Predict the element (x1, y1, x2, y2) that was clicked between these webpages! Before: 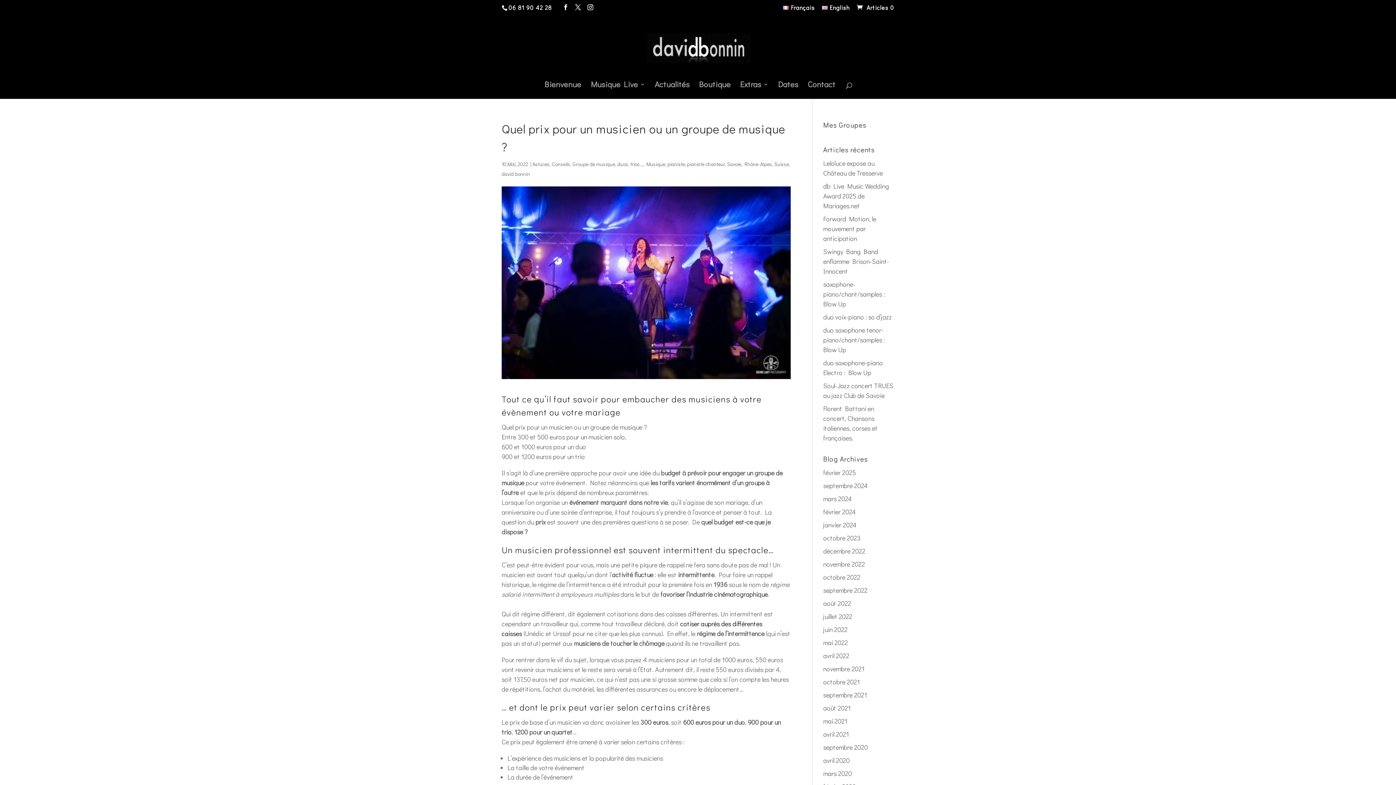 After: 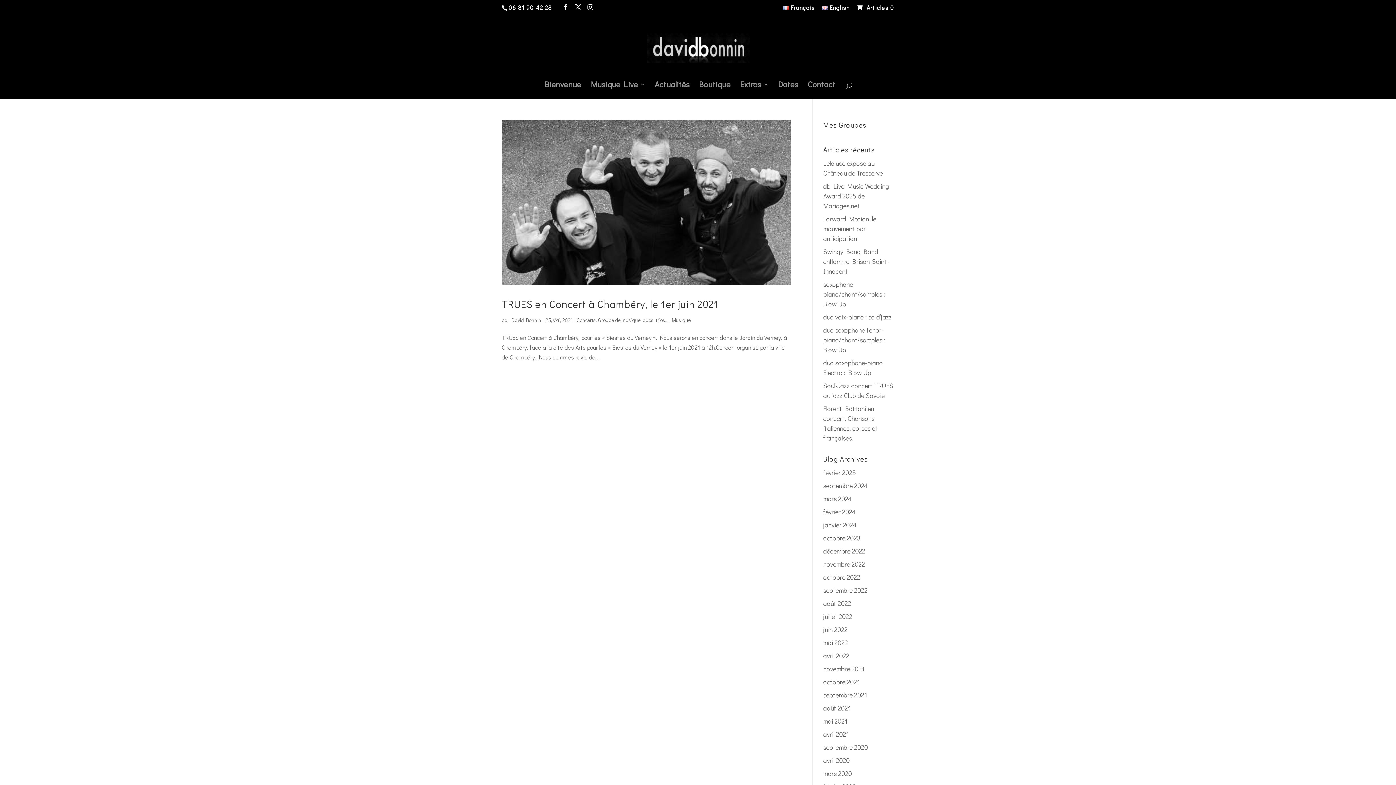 Action: label: mai 2021 bbox: (823, 717, 847, 725)